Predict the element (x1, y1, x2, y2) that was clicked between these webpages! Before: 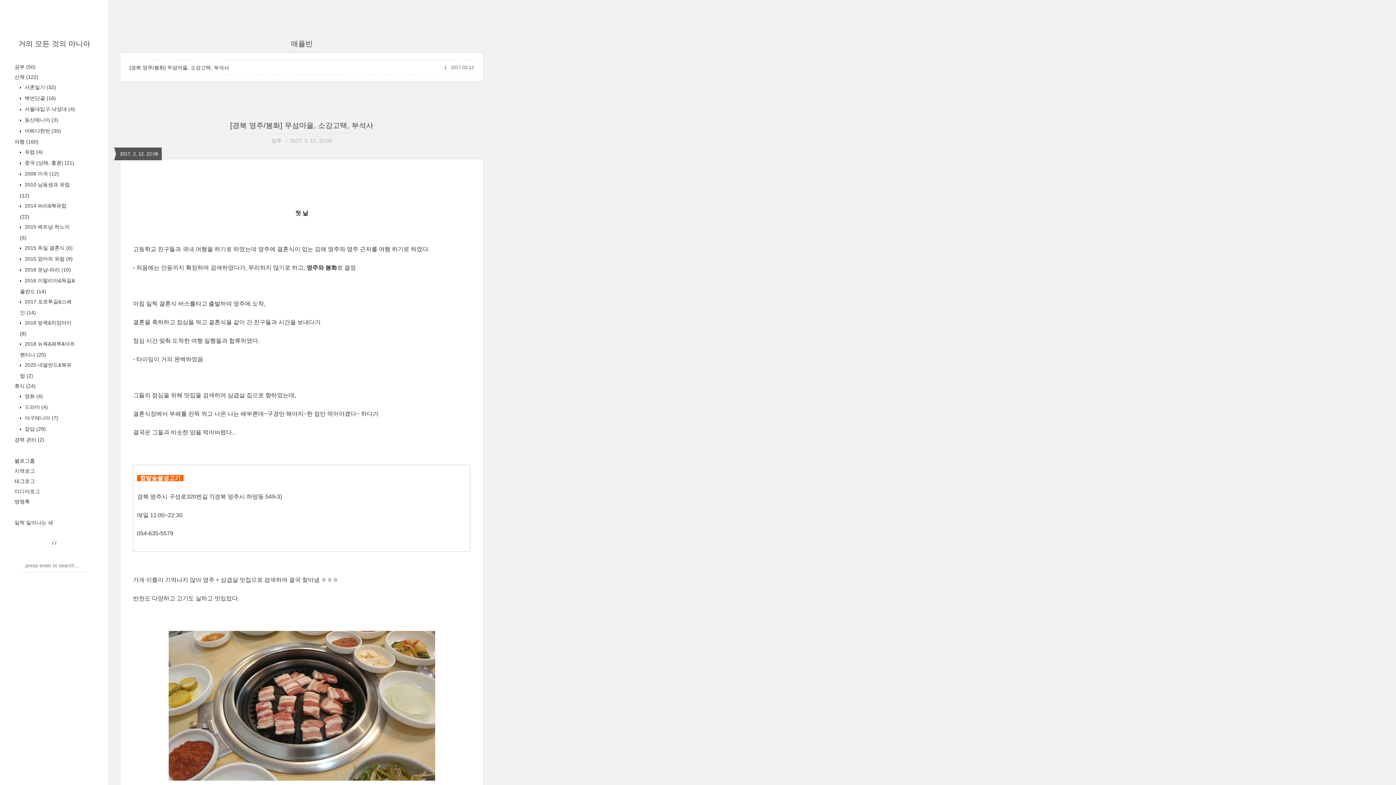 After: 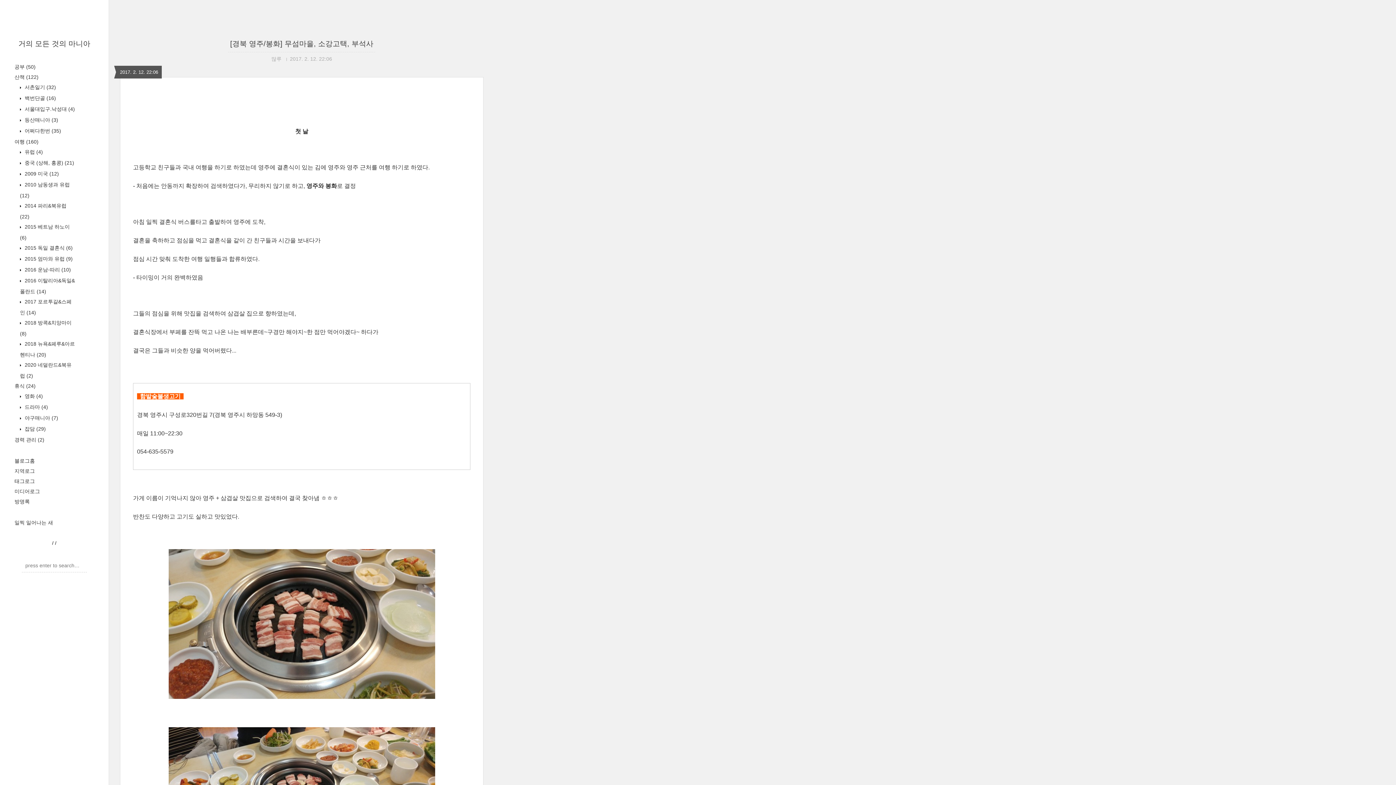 Action: bbox: (230, 121, 373, 129) label: [경북 영주/봉화] 무섬마을, 소강고택, 부석사